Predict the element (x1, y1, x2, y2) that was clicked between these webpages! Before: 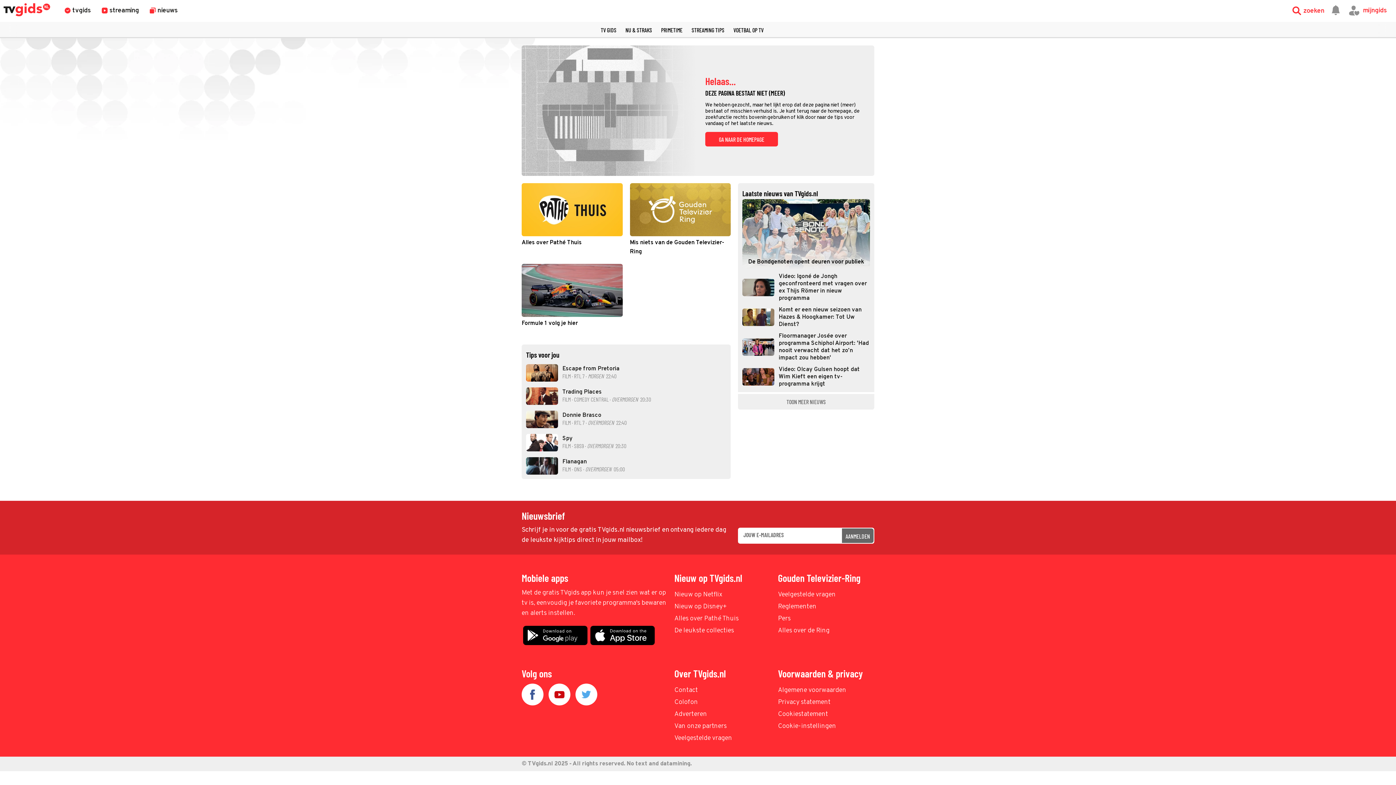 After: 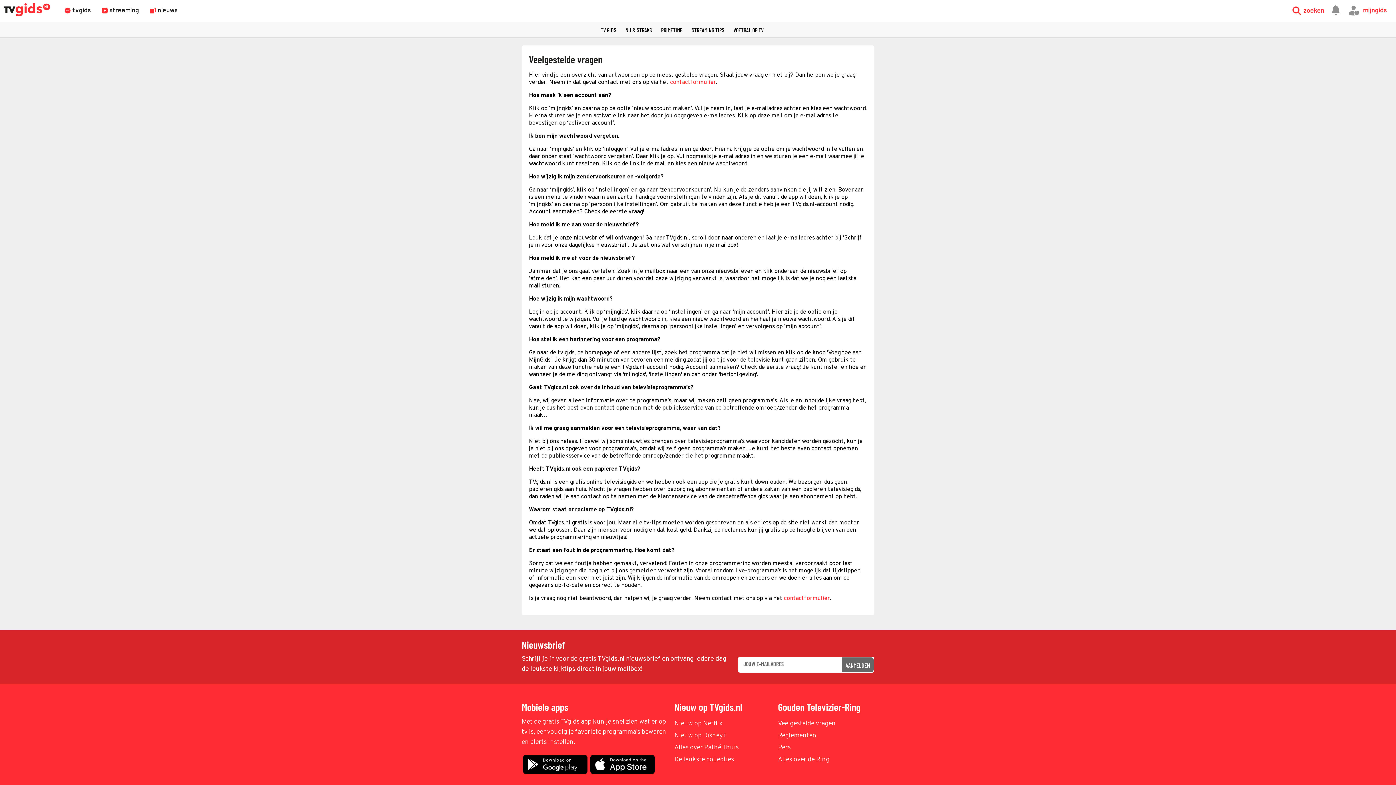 Action: label: Veelgestelde vragen bbox: (674, 733, 770, 744)